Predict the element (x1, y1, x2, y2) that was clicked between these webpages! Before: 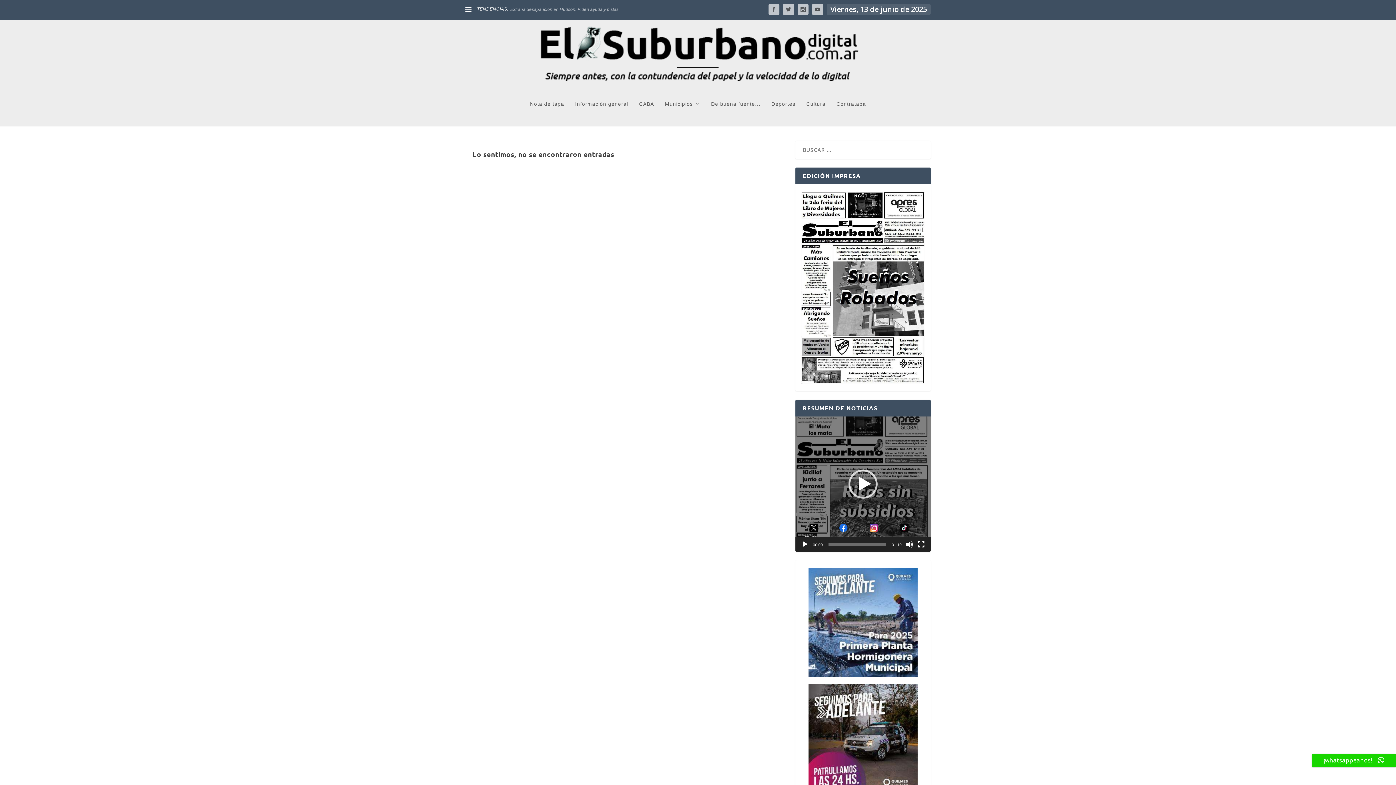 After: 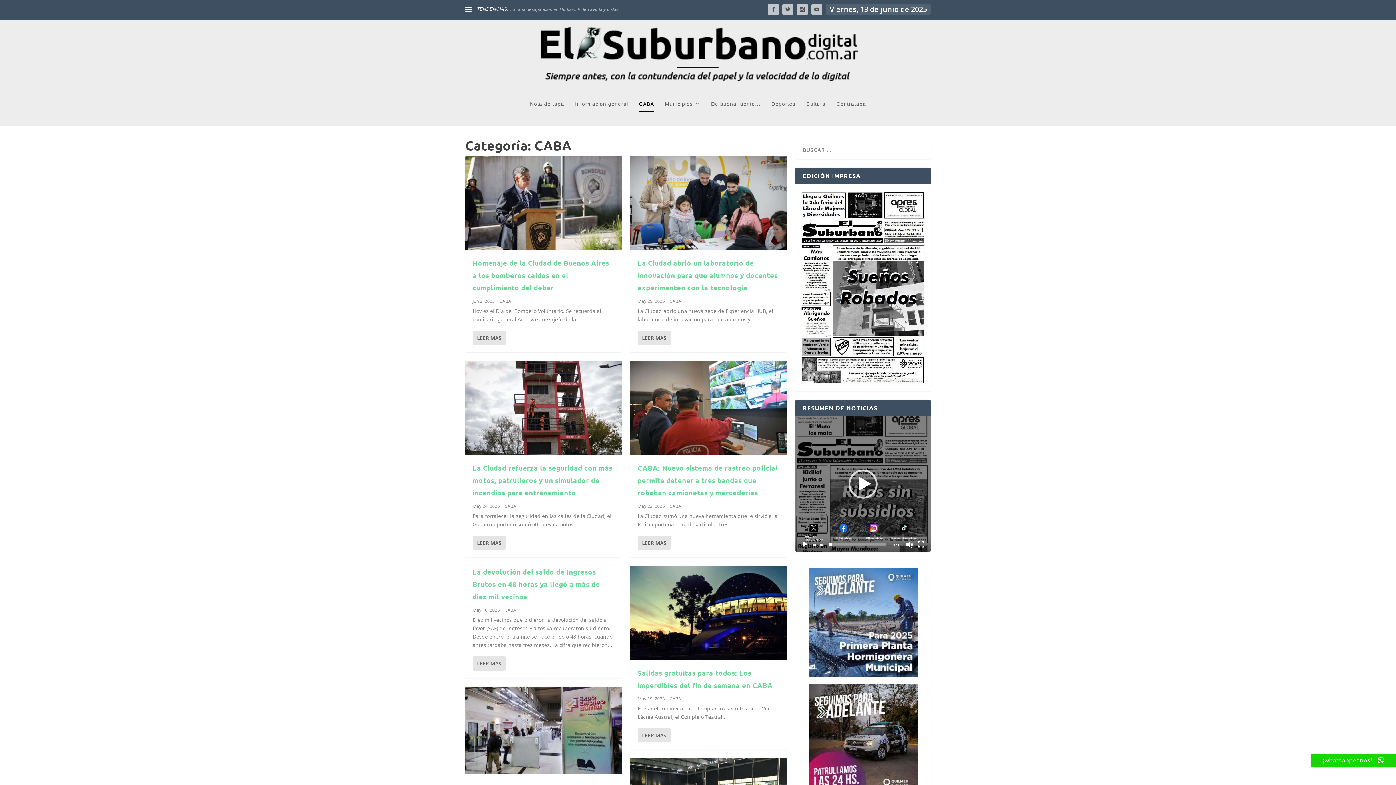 Action: label: CABA bbox: (639, 101, 654, 126)